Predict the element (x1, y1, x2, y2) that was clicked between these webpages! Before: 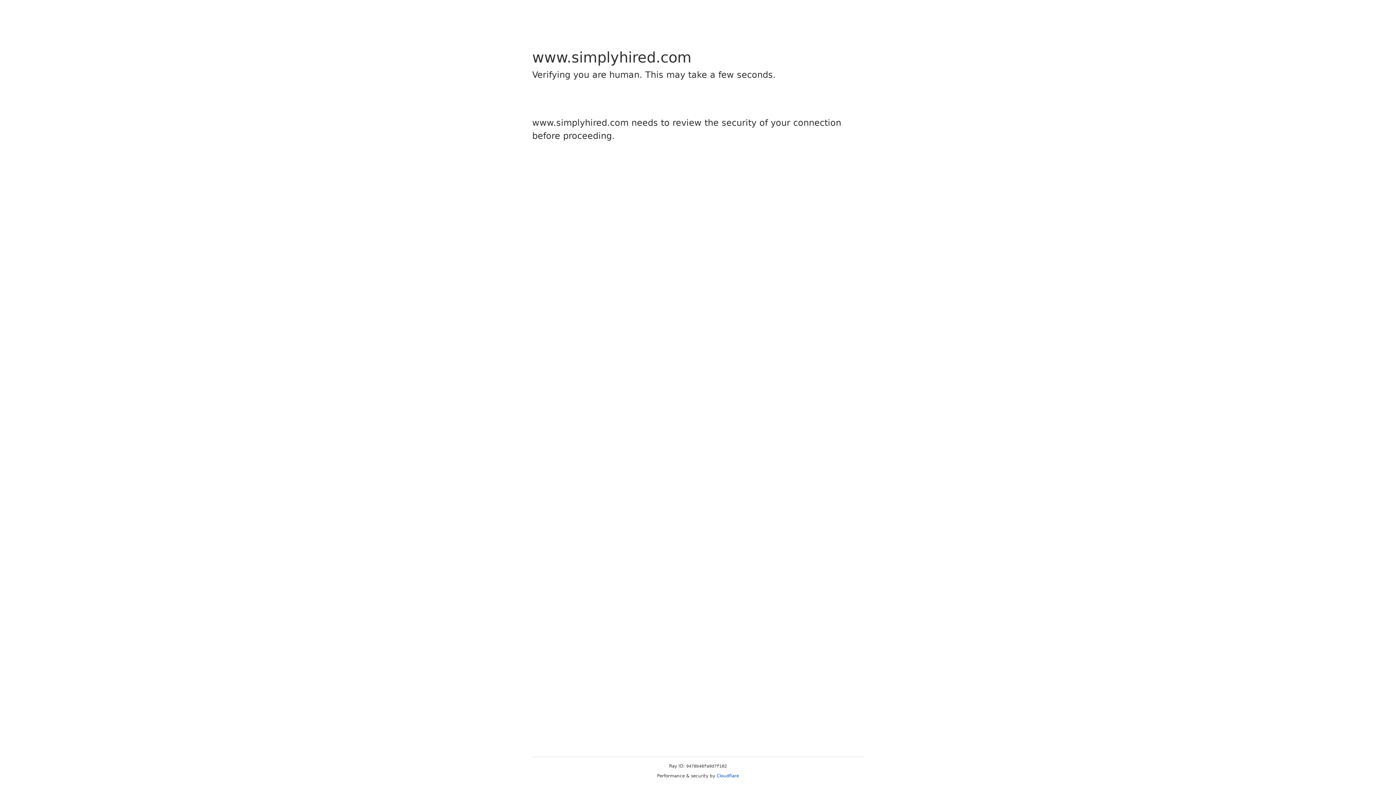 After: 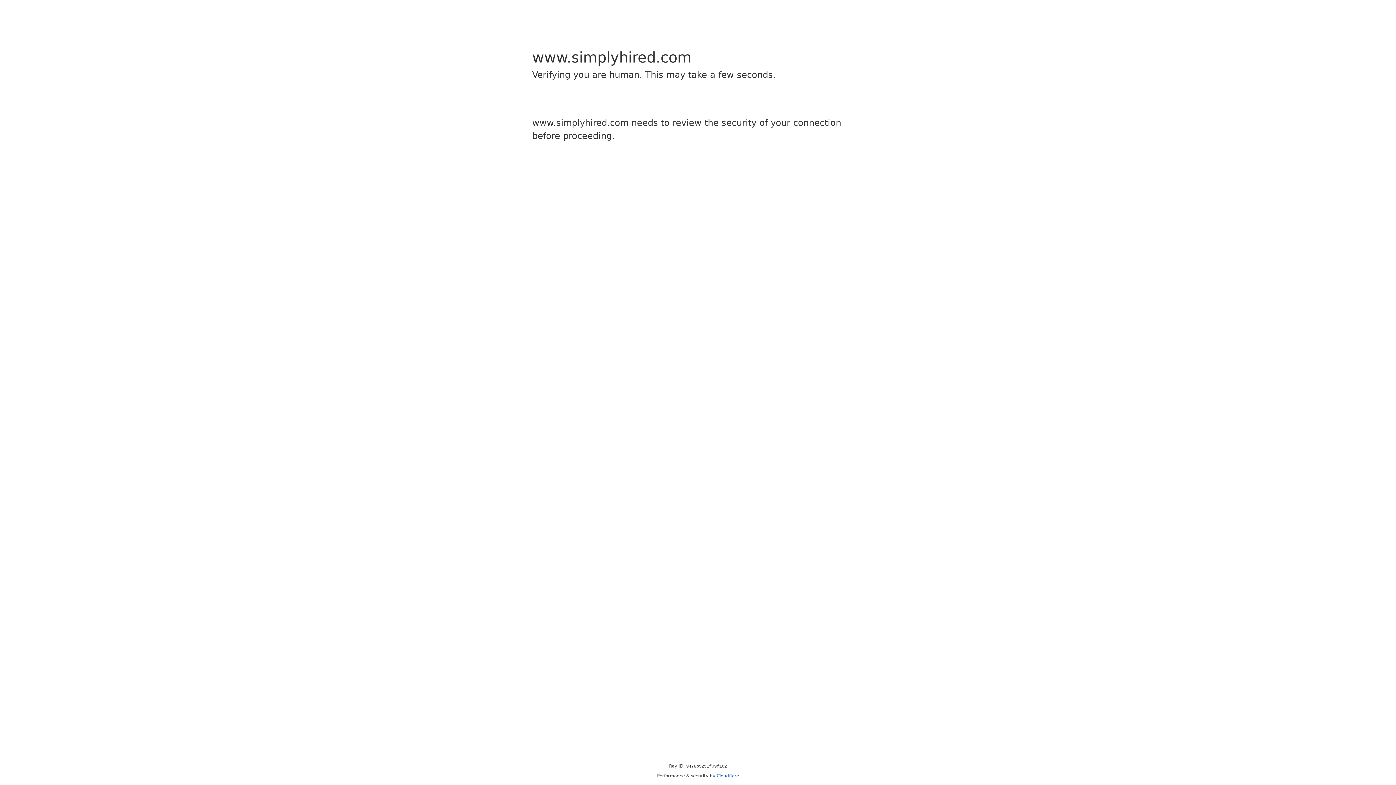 Action: bbox: (716, 773, 739, 778) label: Cloudflare